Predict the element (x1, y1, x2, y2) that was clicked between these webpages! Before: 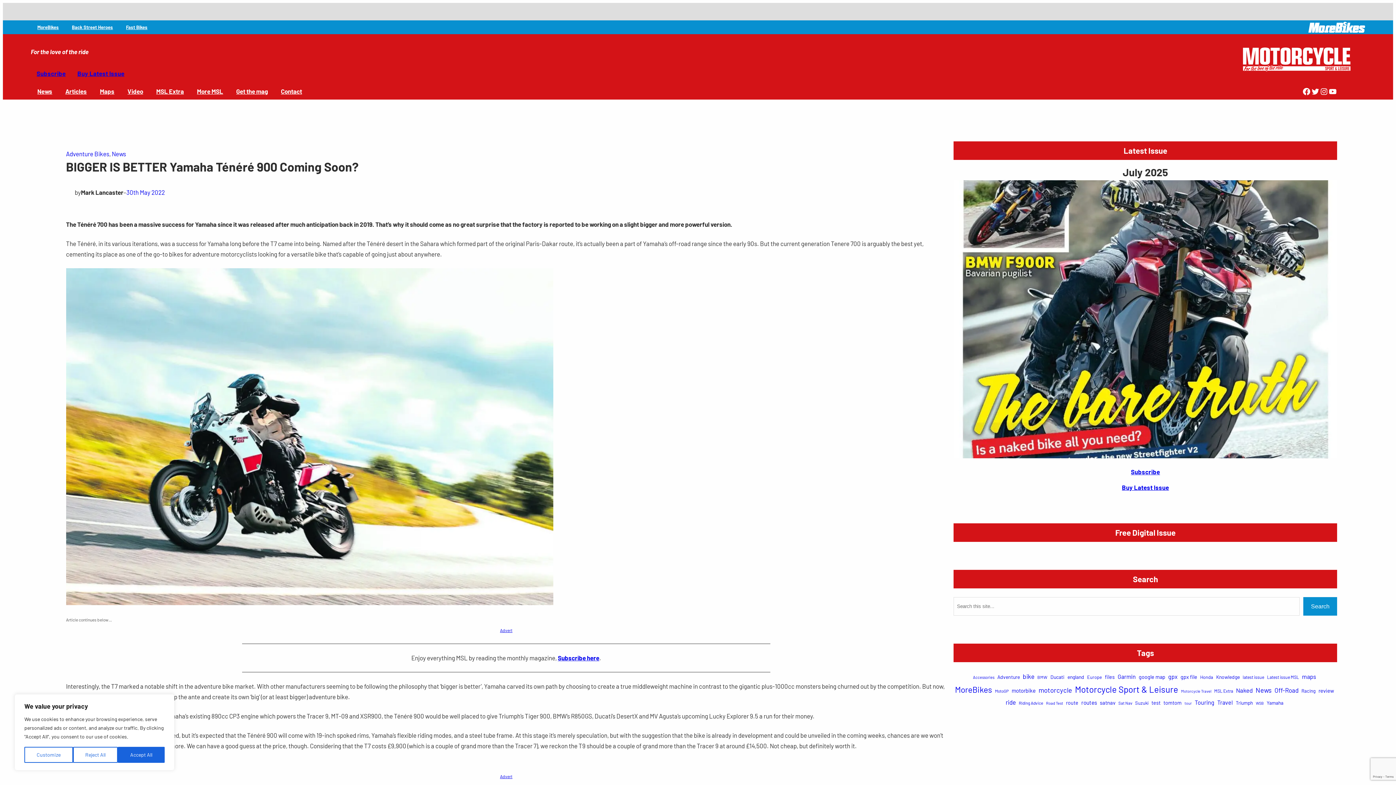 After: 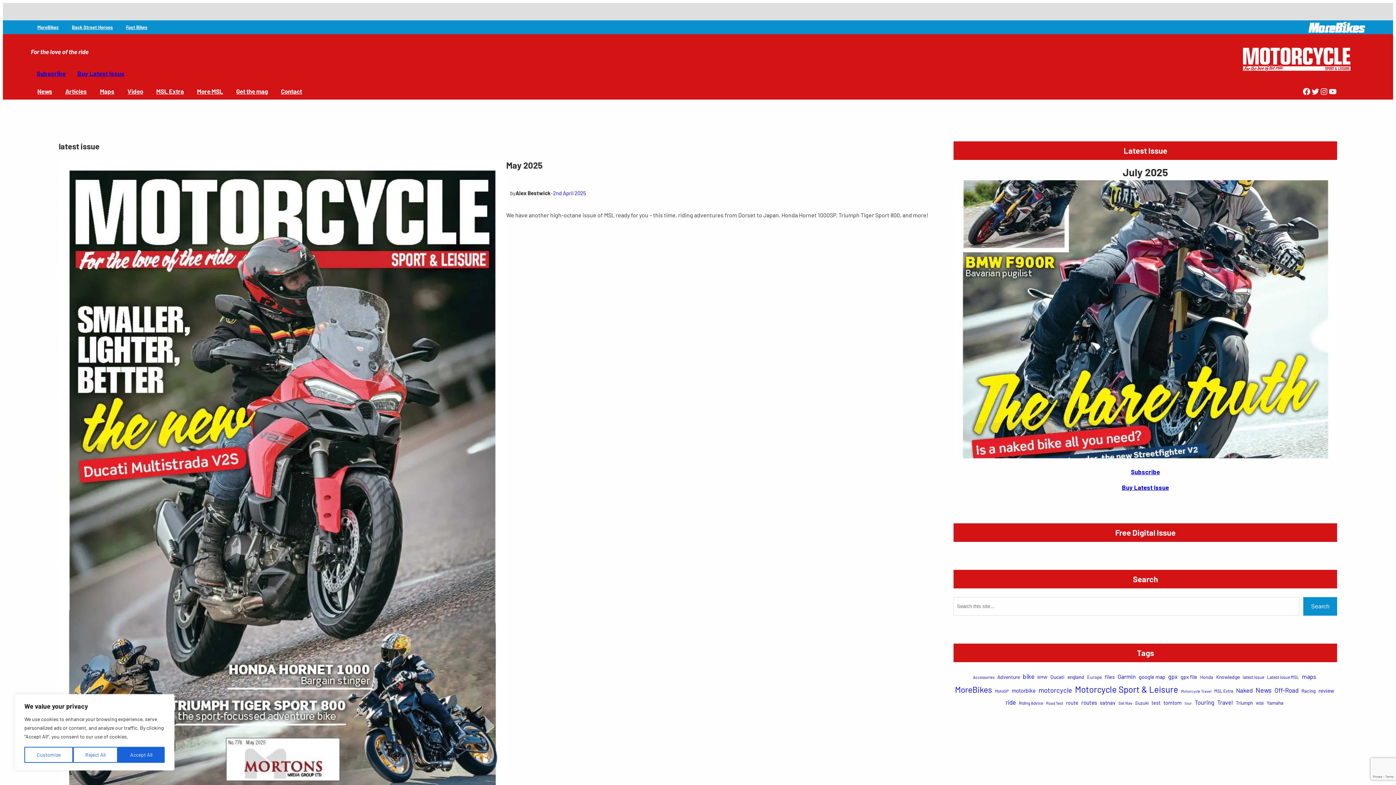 Action: bbox: (1243, 673, 1264, 681) label: latest issue (36 items)